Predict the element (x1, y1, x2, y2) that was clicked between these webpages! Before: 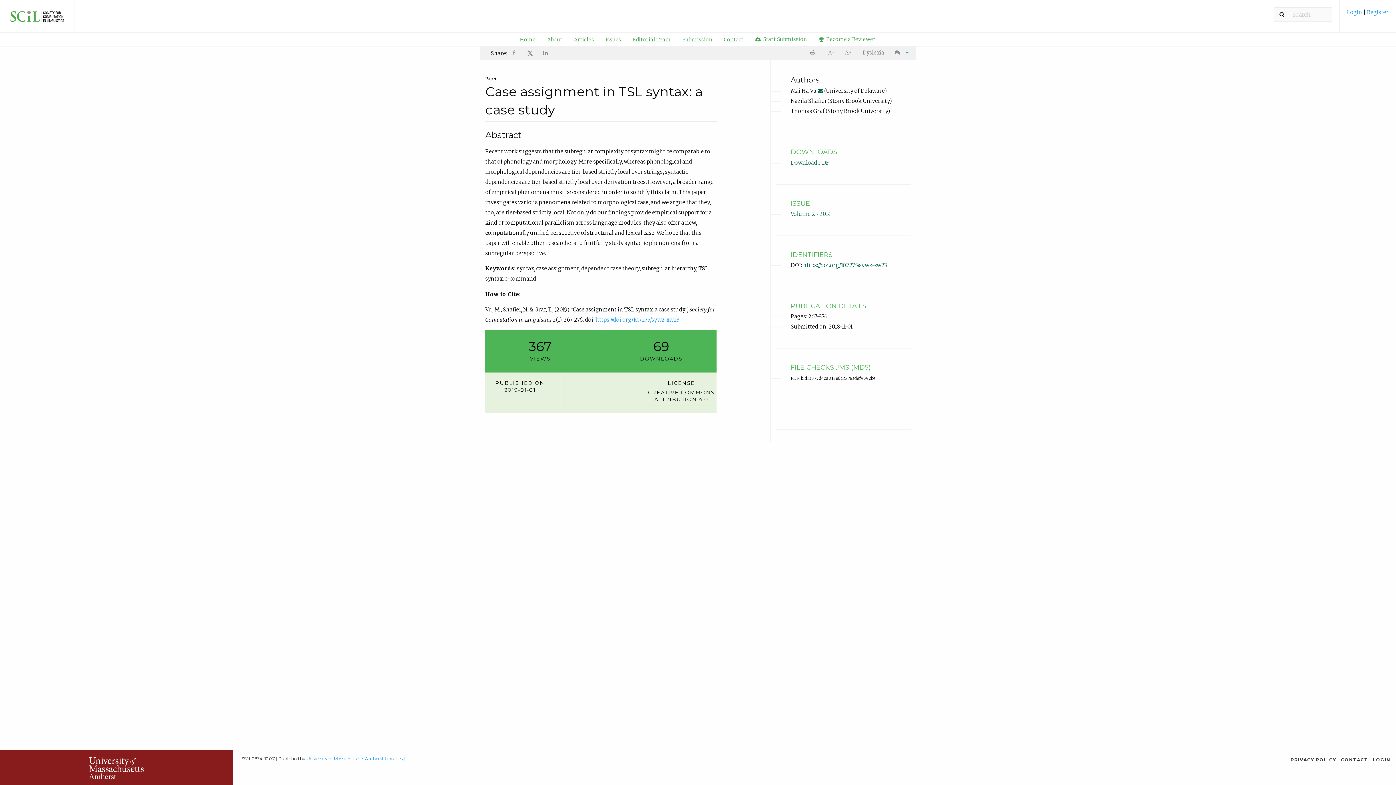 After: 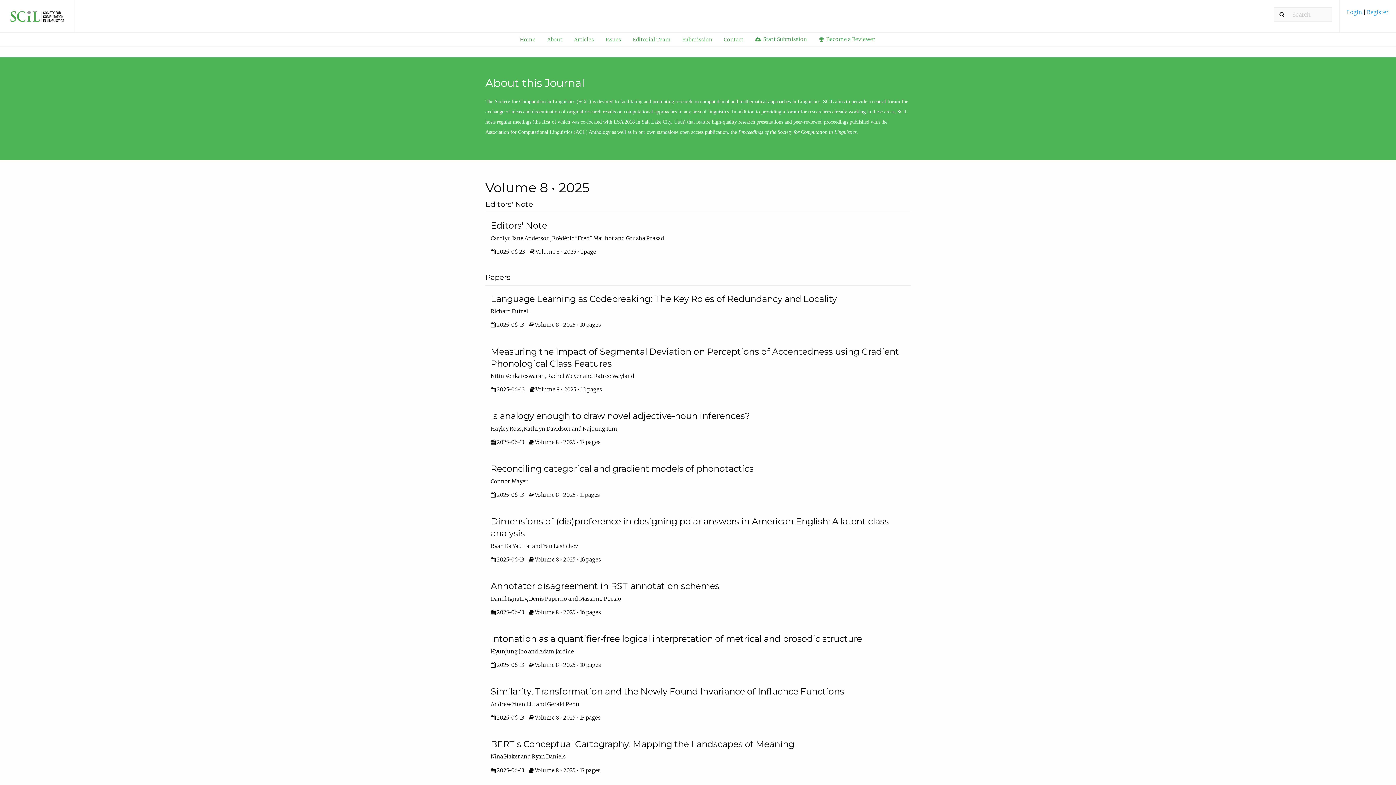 Action: bbox: (7, 16, 67, 22)